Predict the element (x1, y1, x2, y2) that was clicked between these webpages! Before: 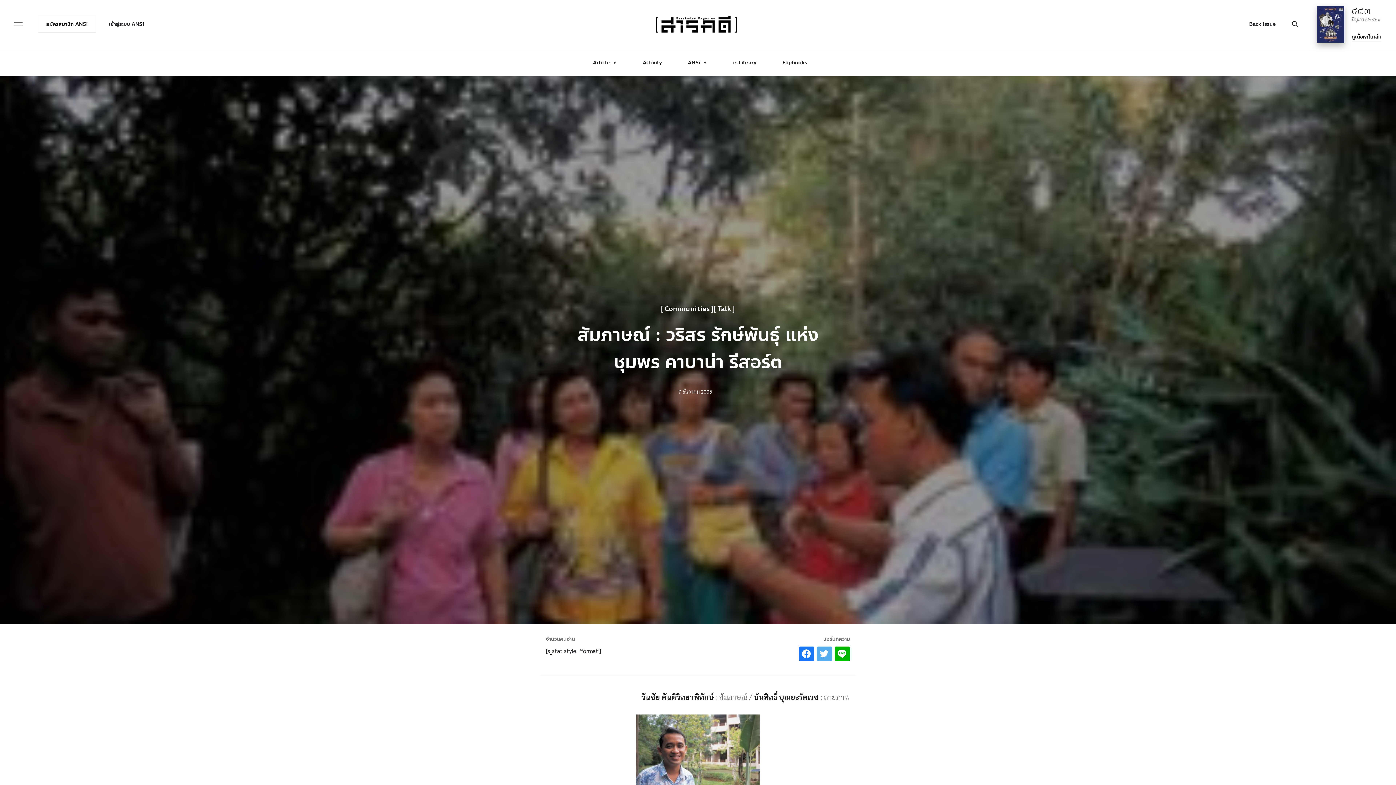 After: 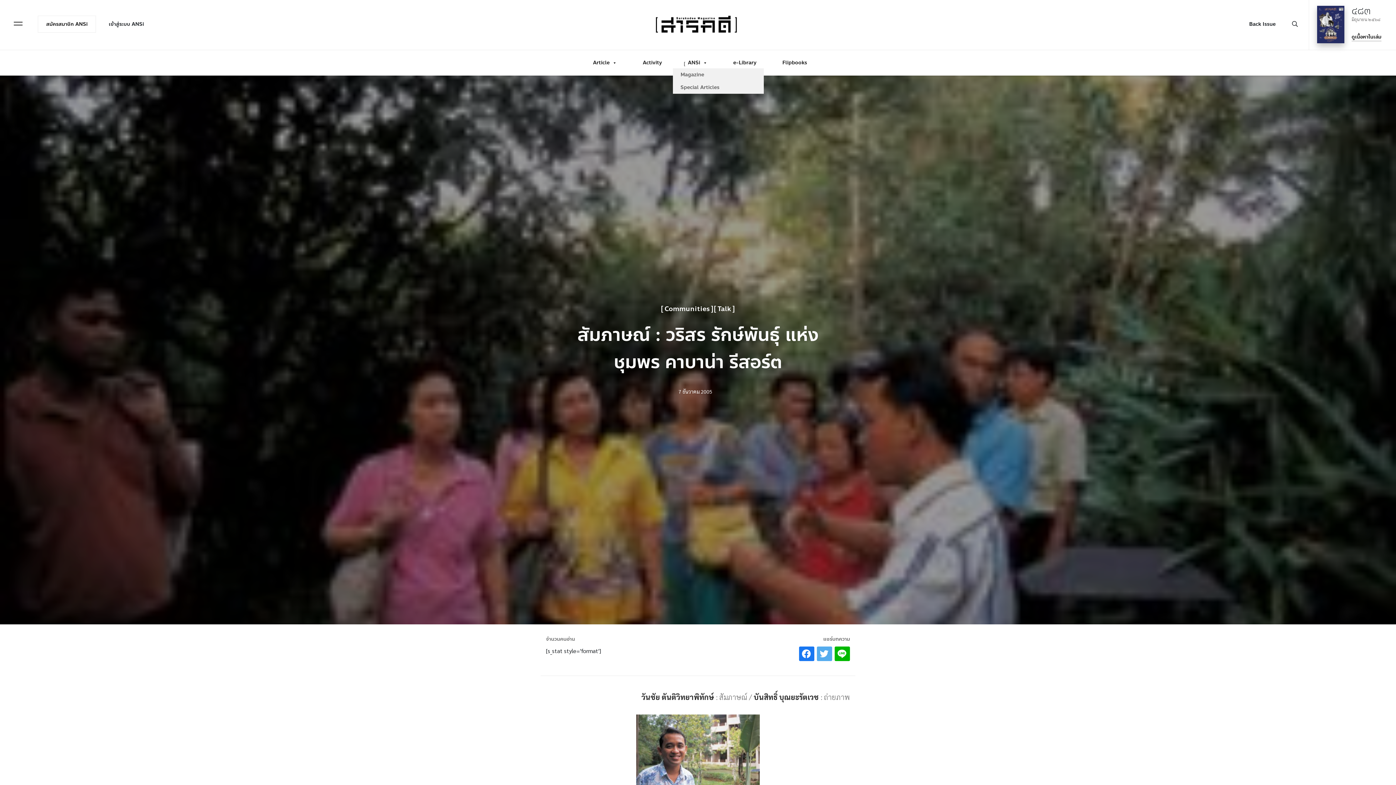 Action: label: ANSi bbox: (673, 57, 718, 68)